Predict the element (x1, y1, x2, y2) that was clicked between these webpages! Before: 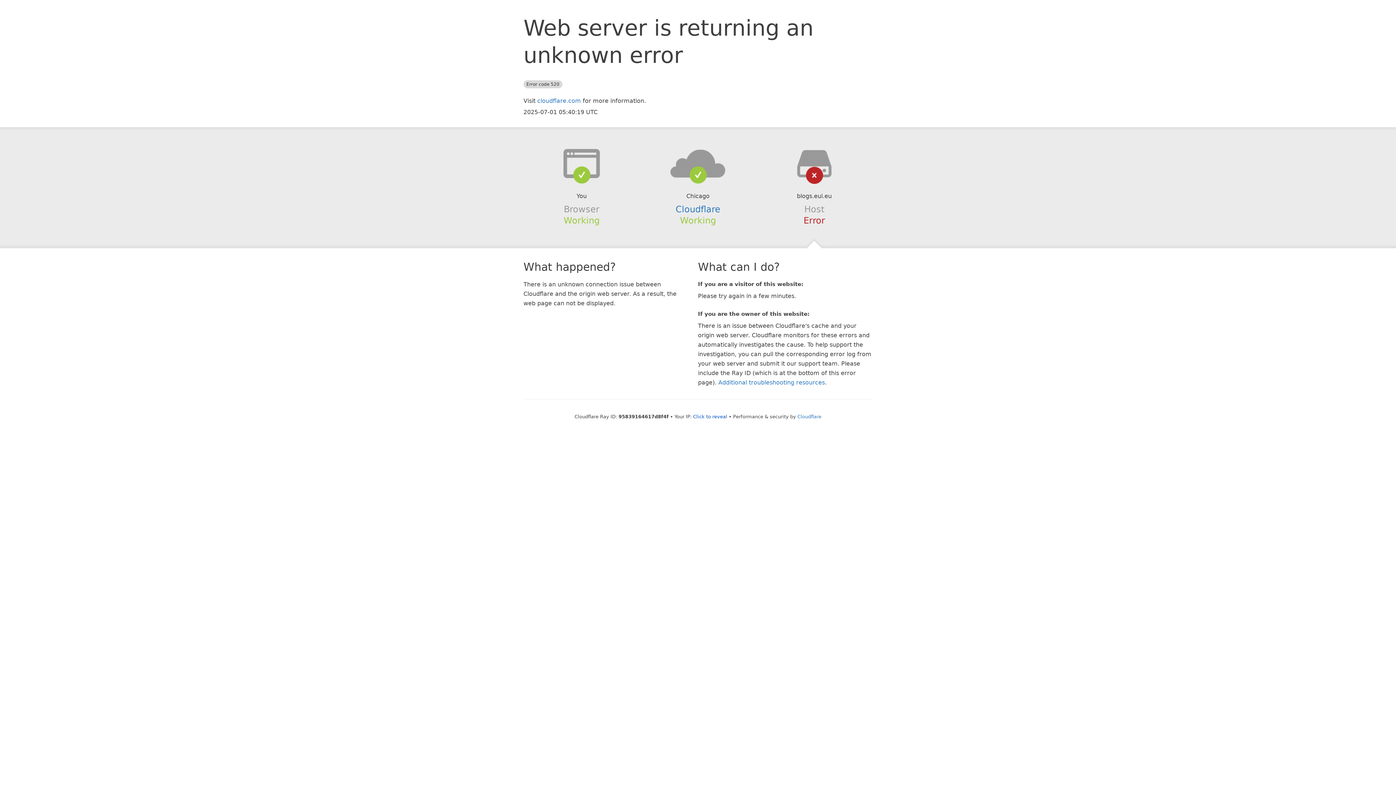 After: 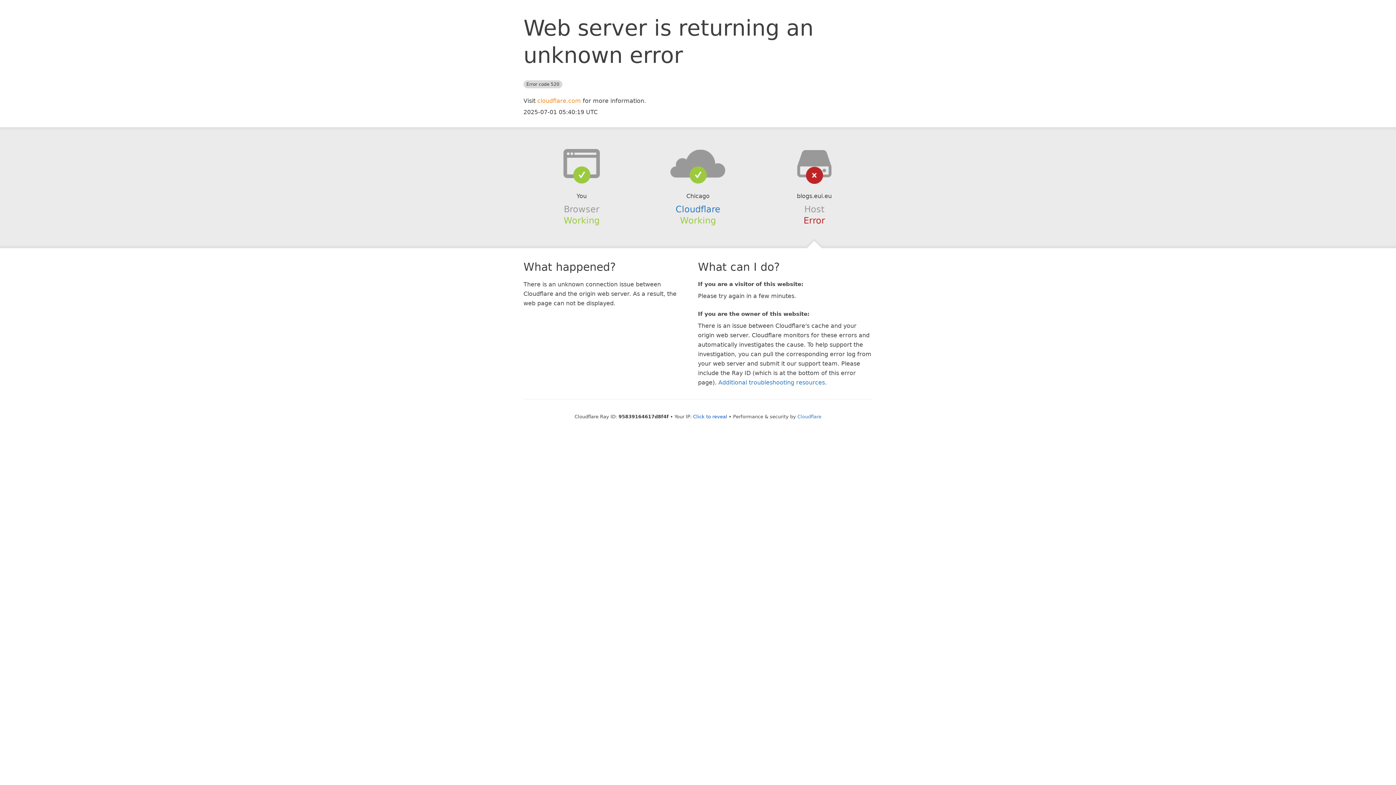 Action: bbox: (537, 97, 581, 104) label: cloudflare.com